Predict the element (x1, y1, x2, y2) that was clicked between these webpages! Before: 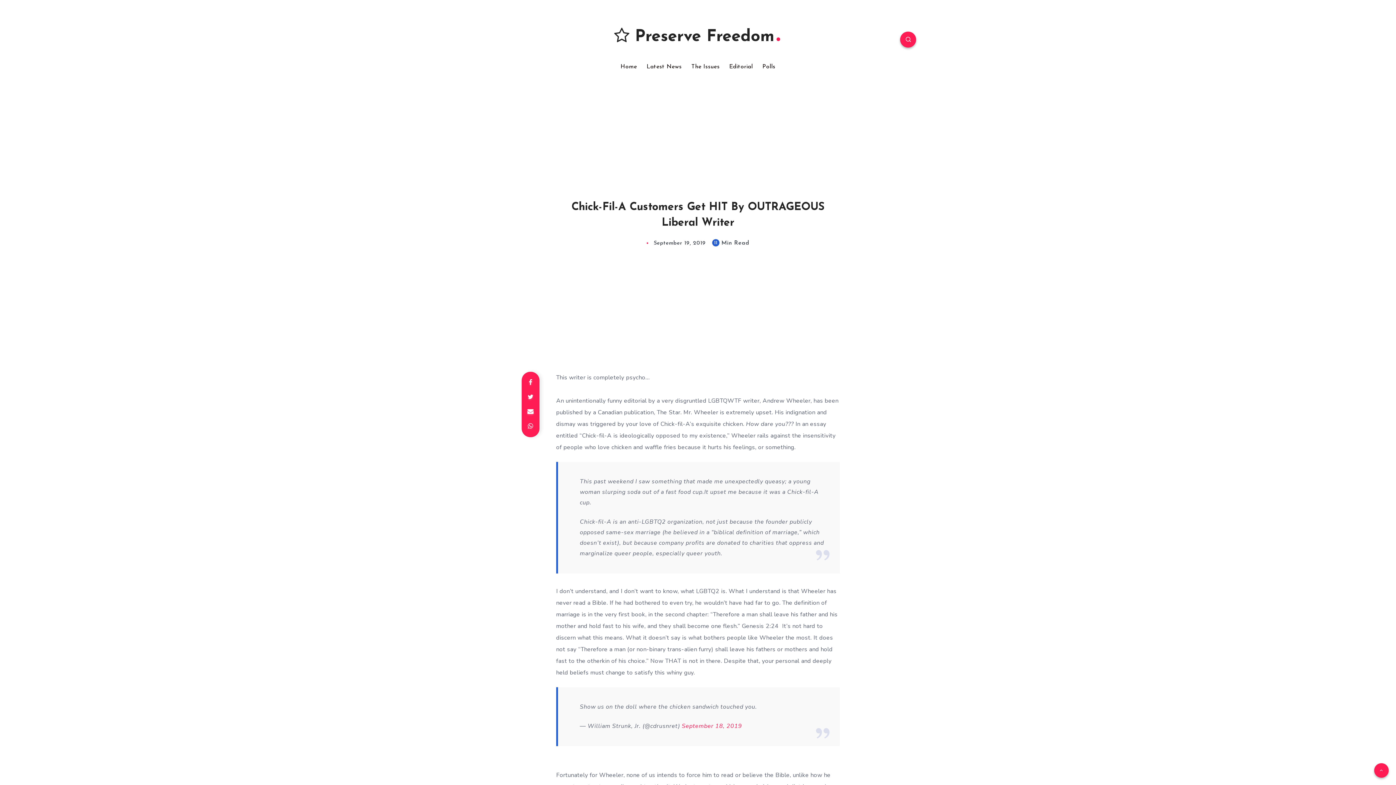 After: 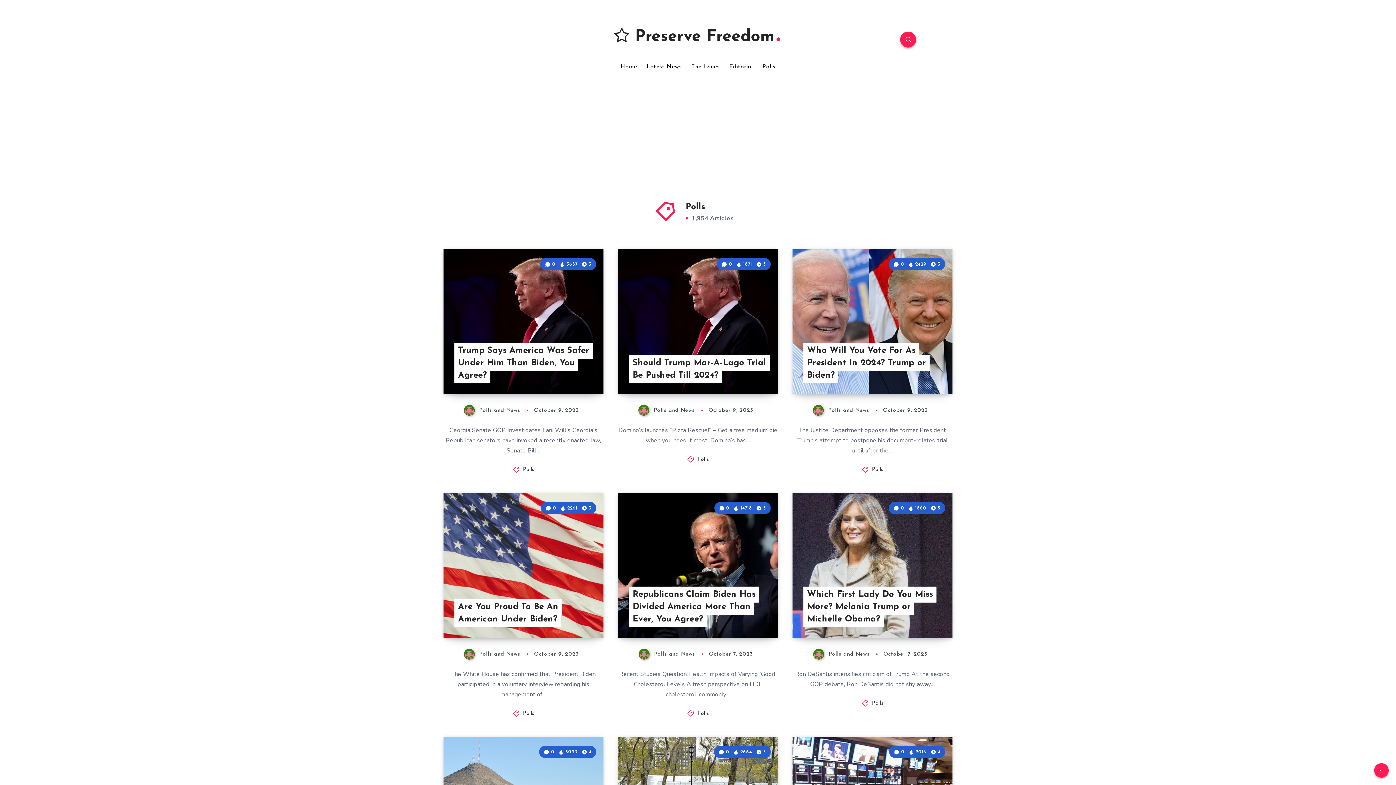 Action: bbox: (762, 63, 775, 70) label: Polls